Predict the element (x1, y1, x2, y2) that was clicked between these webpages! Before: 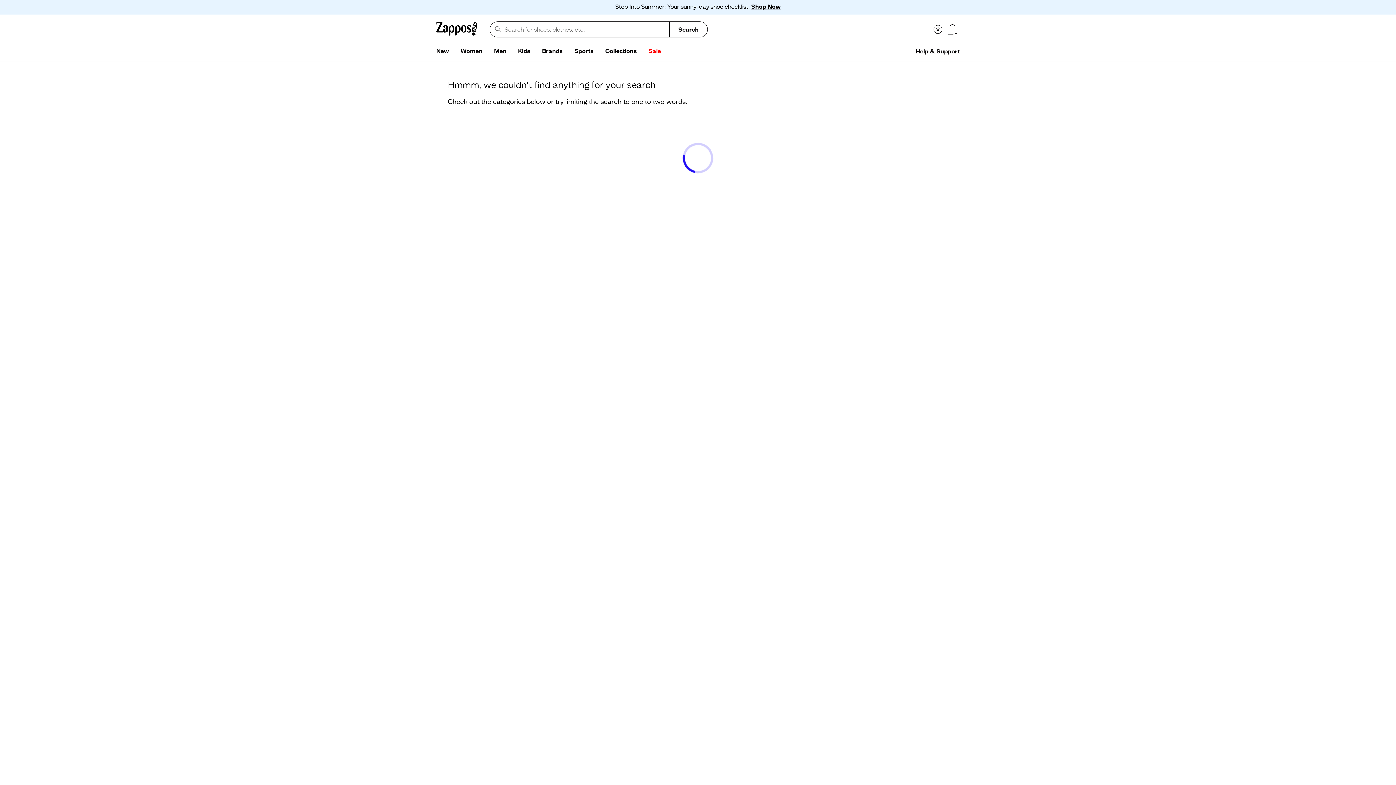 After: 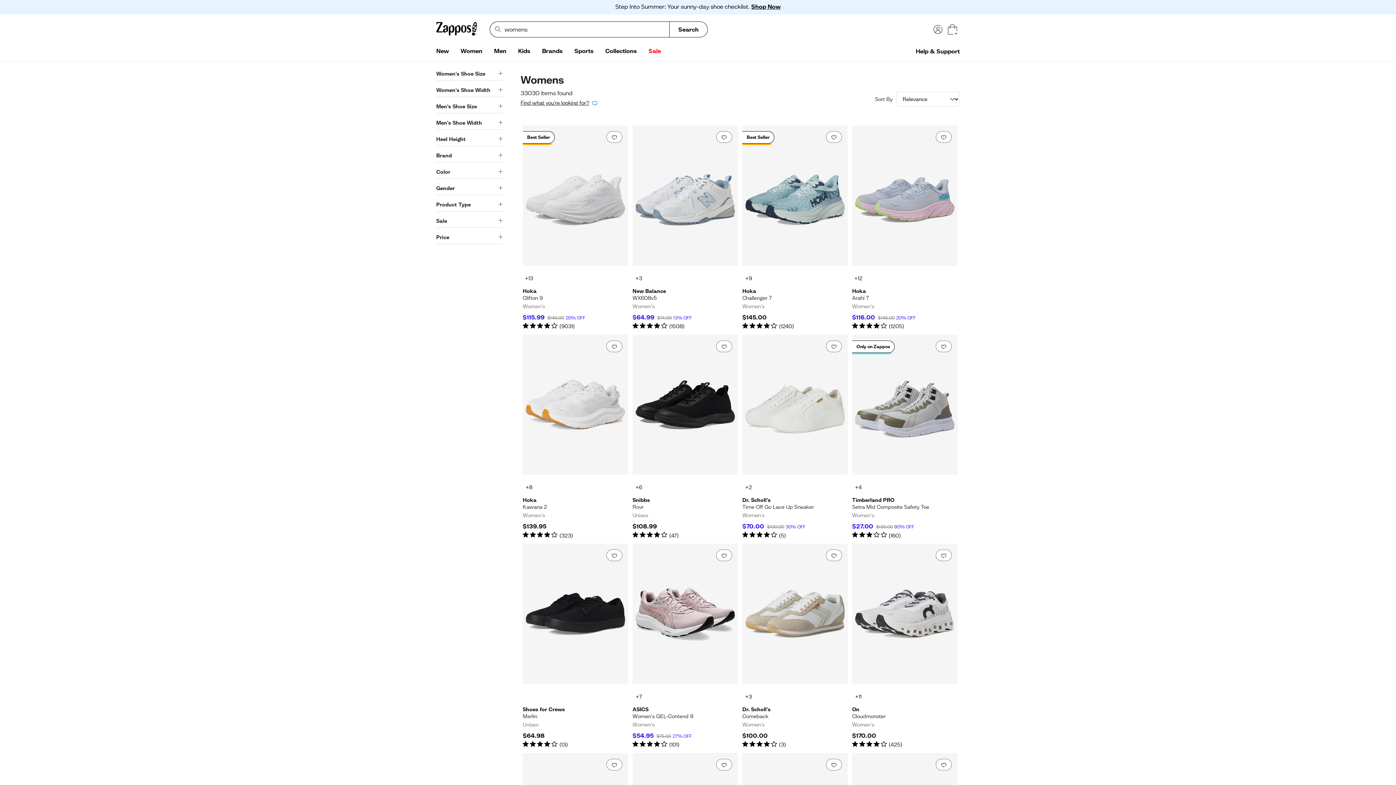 Action: bbox: (454, 44, 488, 58) label: Women